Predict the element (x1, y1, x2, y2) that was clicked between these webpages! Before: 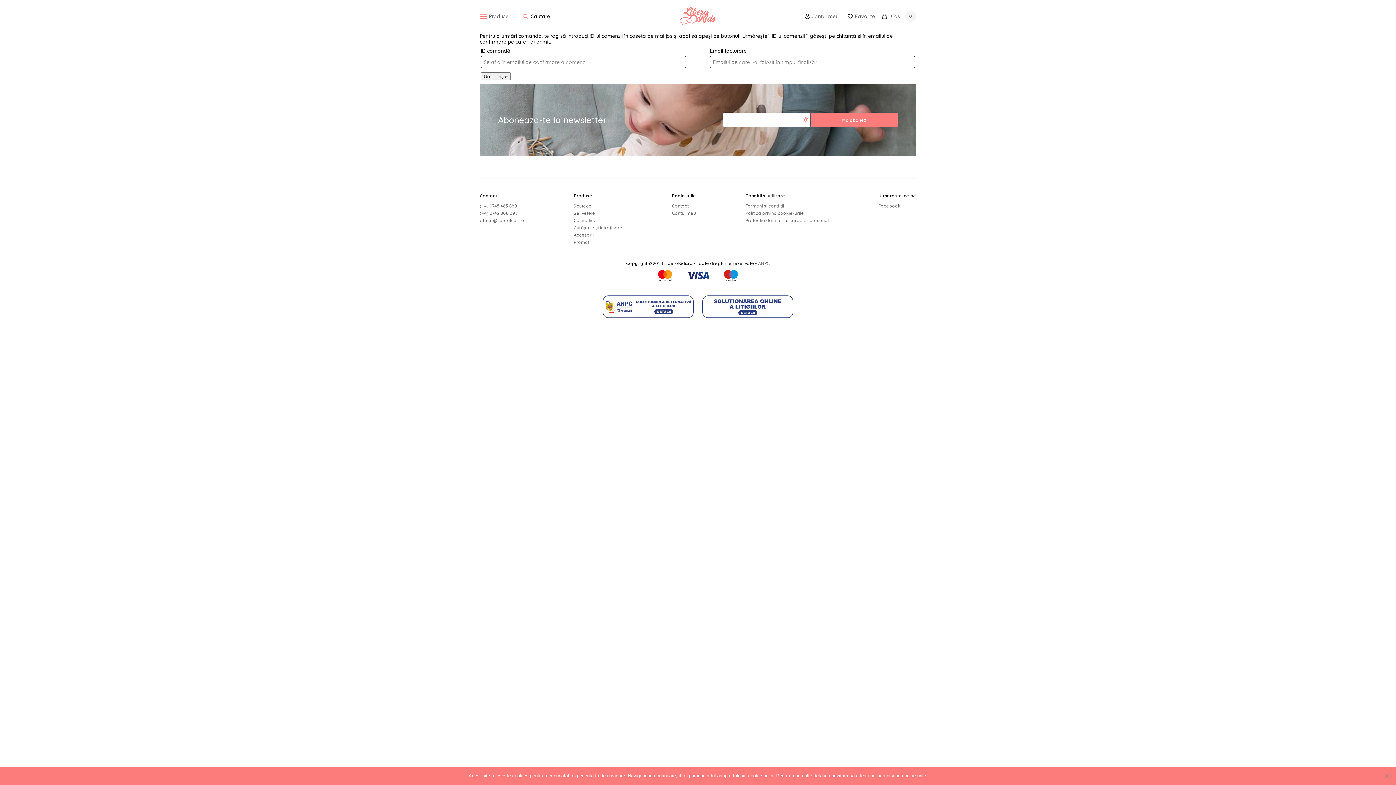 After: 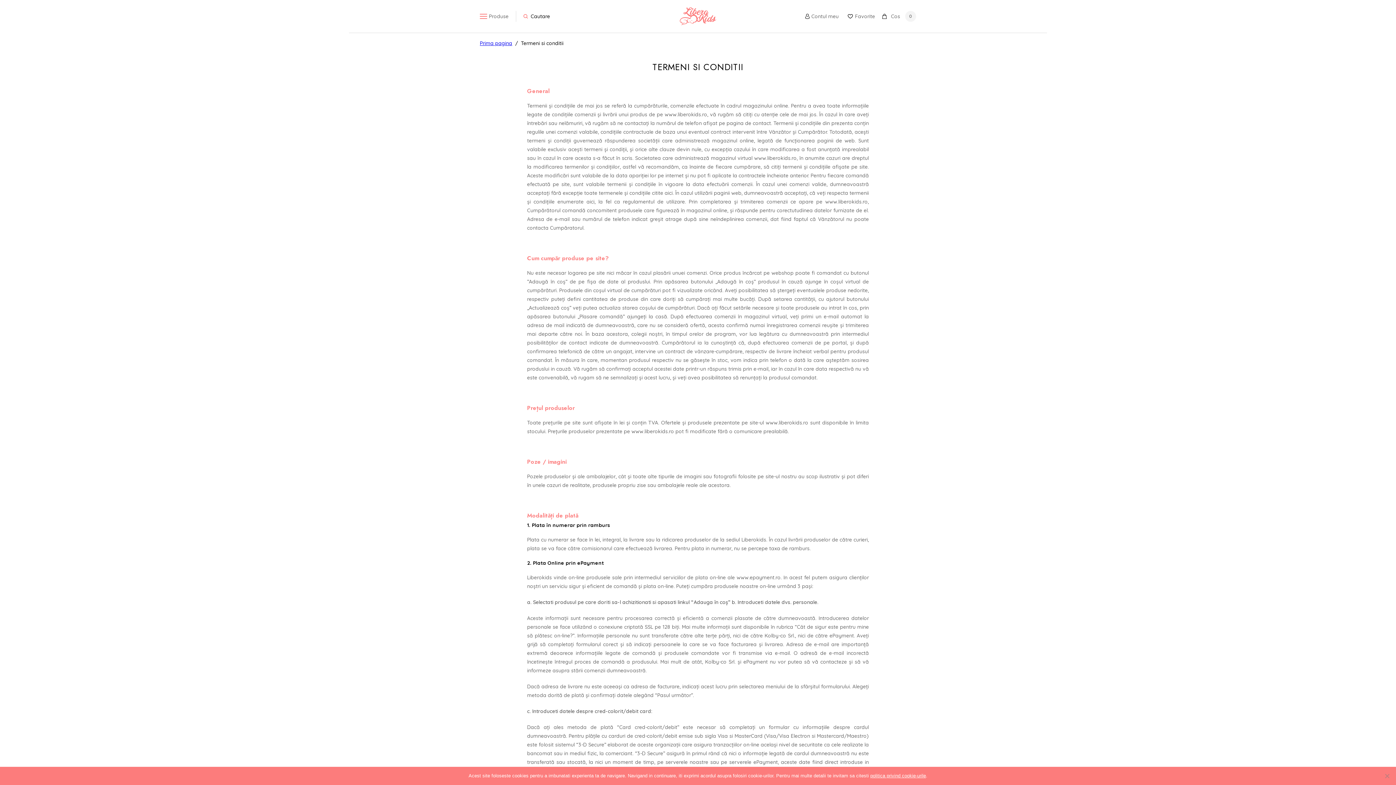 Action: bbox: (745, 202, 829, 209) label: Termeni si conditii